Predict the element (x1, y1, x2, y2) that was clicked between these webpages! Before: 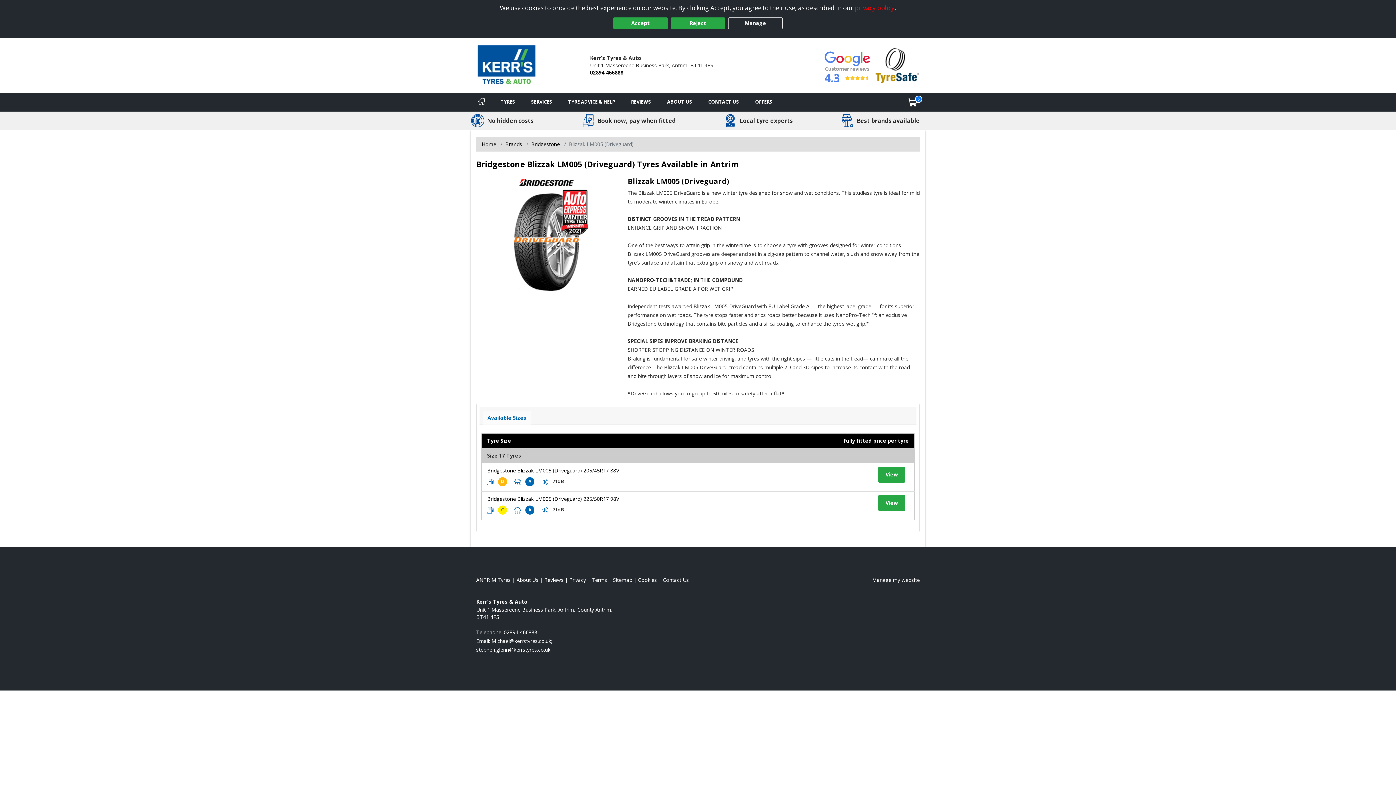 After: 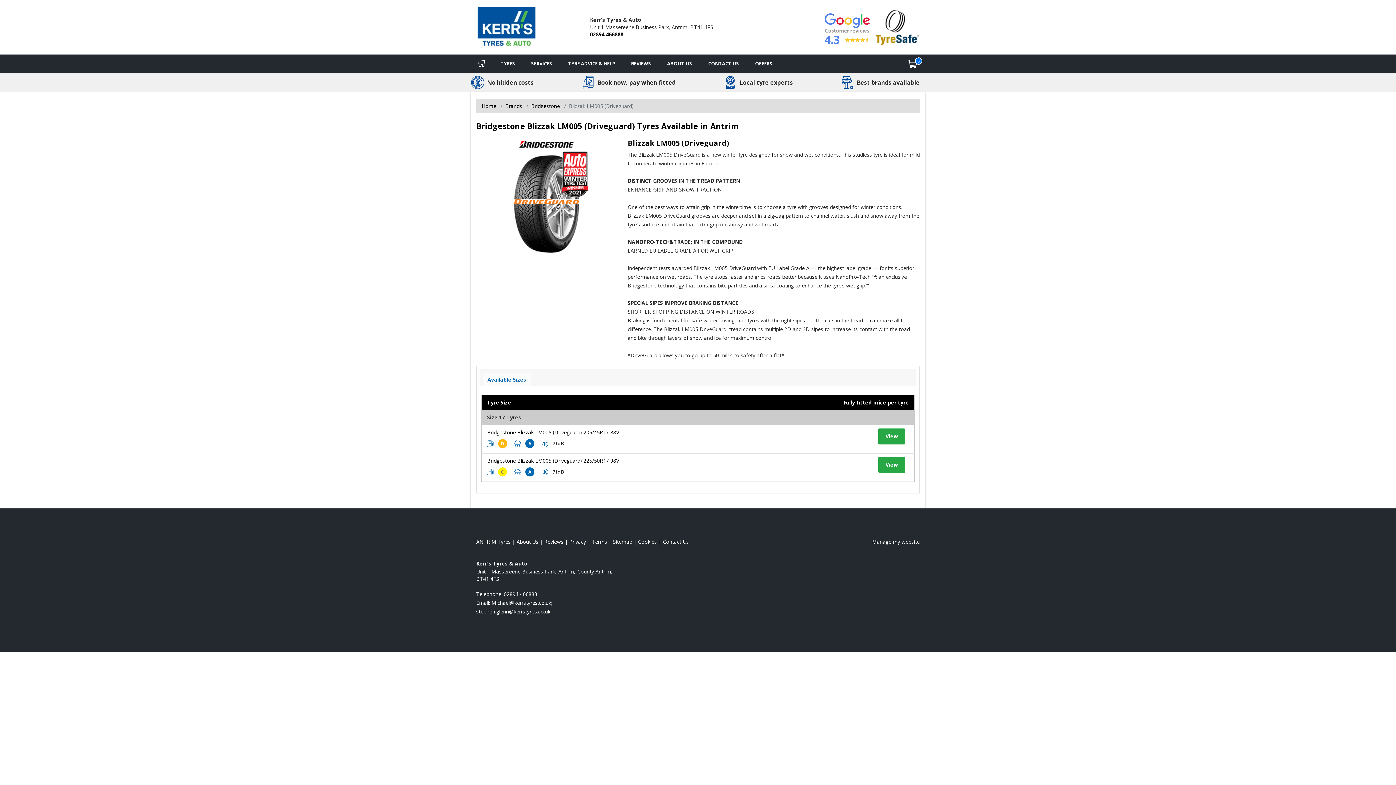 Action: label: Reject bbox: (670, 17, 725, 29)